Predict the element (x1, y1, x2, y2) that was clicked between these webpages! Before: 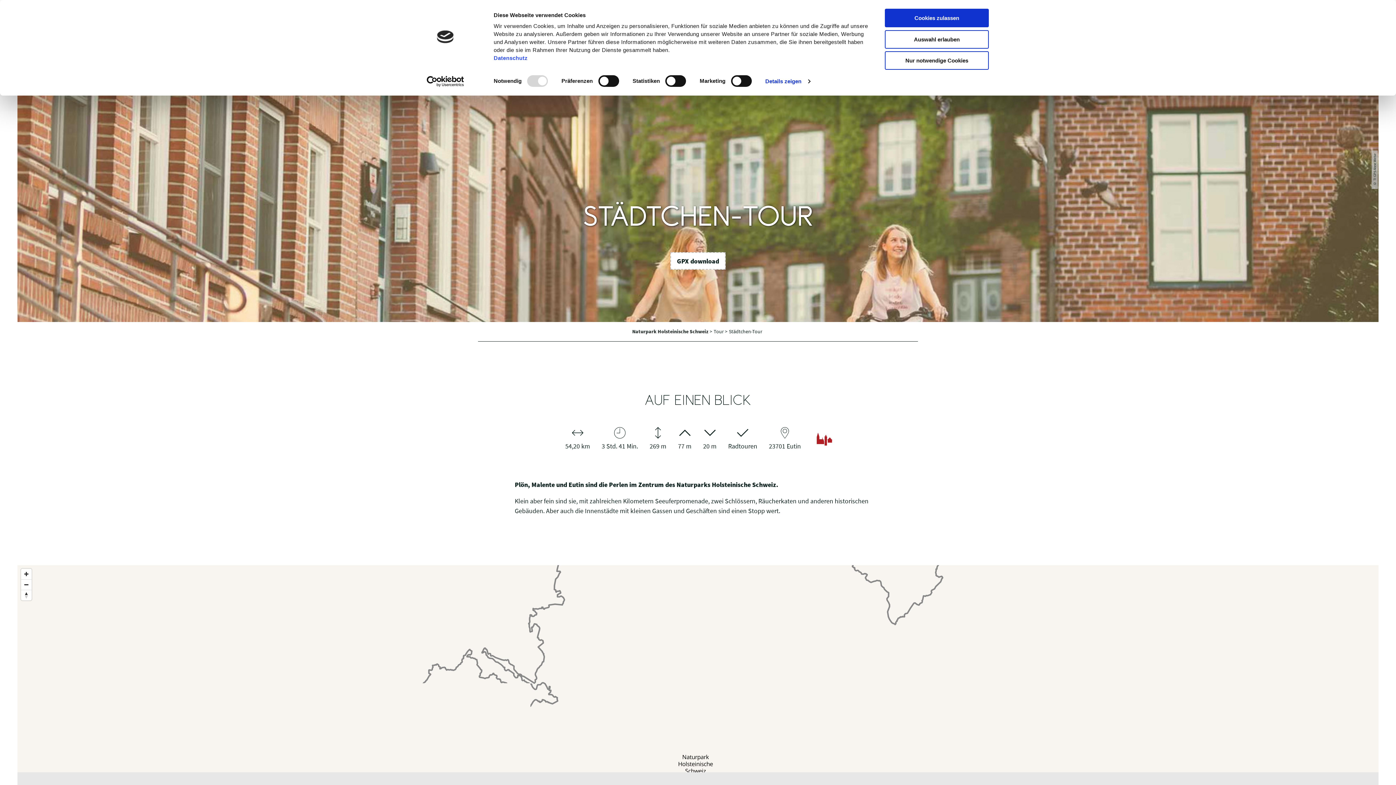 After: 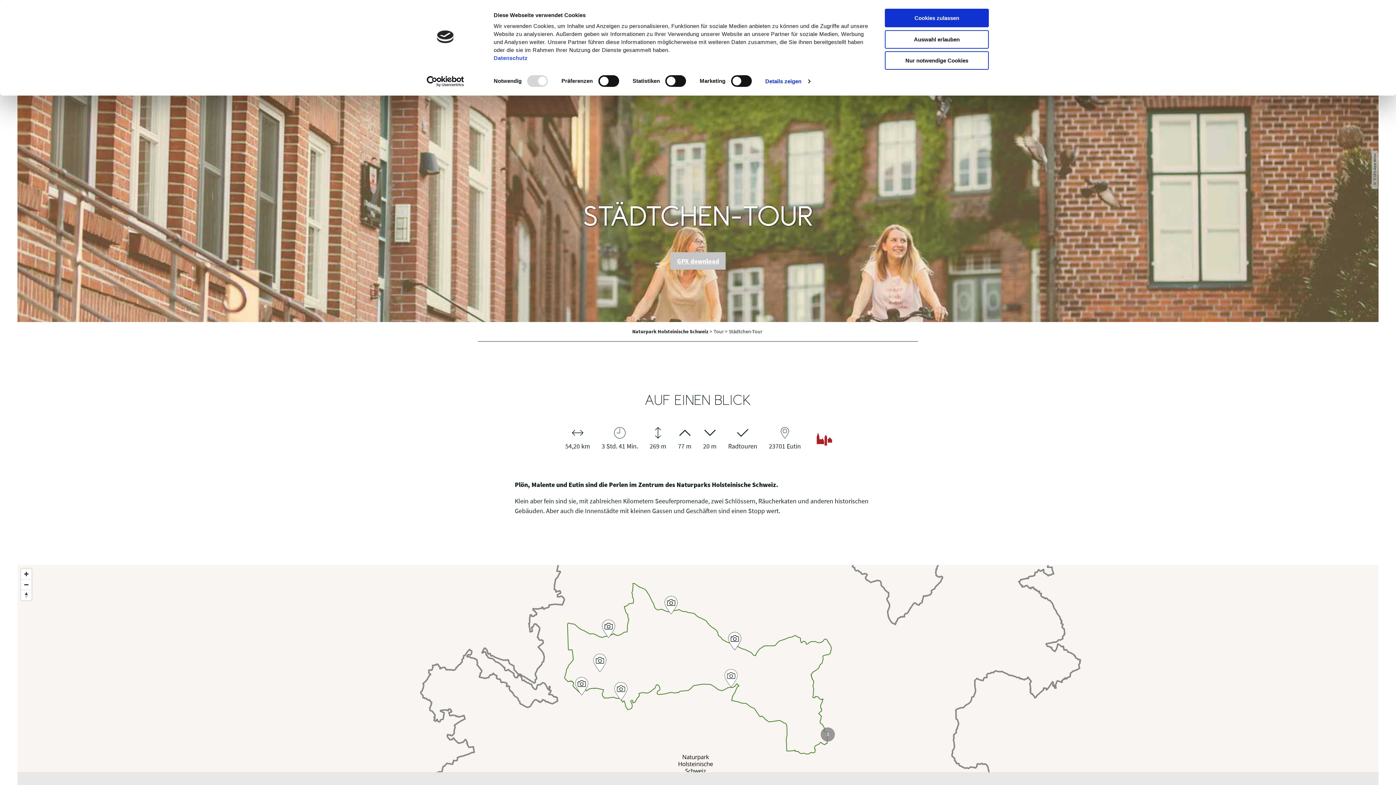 Action: label: GPX download bbox: (670, 252, 725, 269)